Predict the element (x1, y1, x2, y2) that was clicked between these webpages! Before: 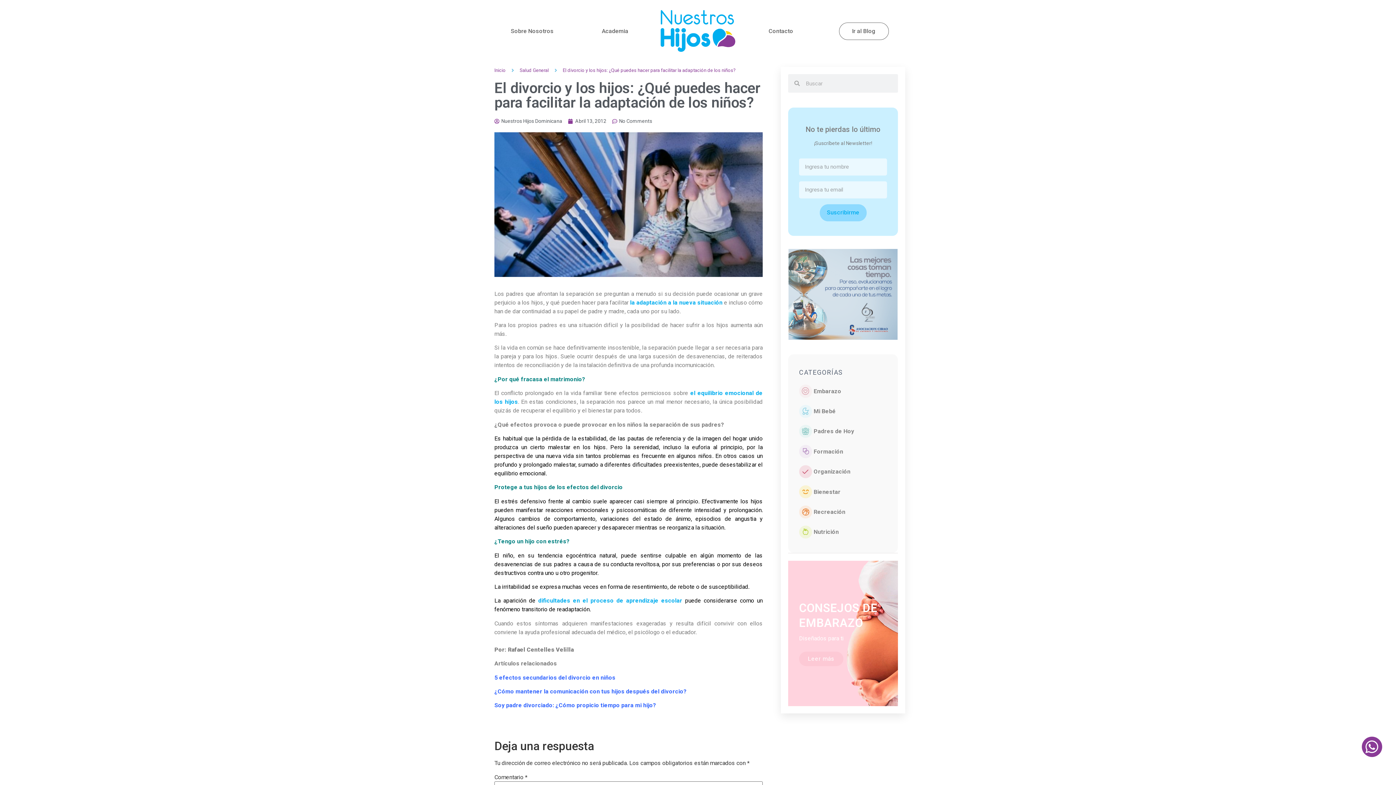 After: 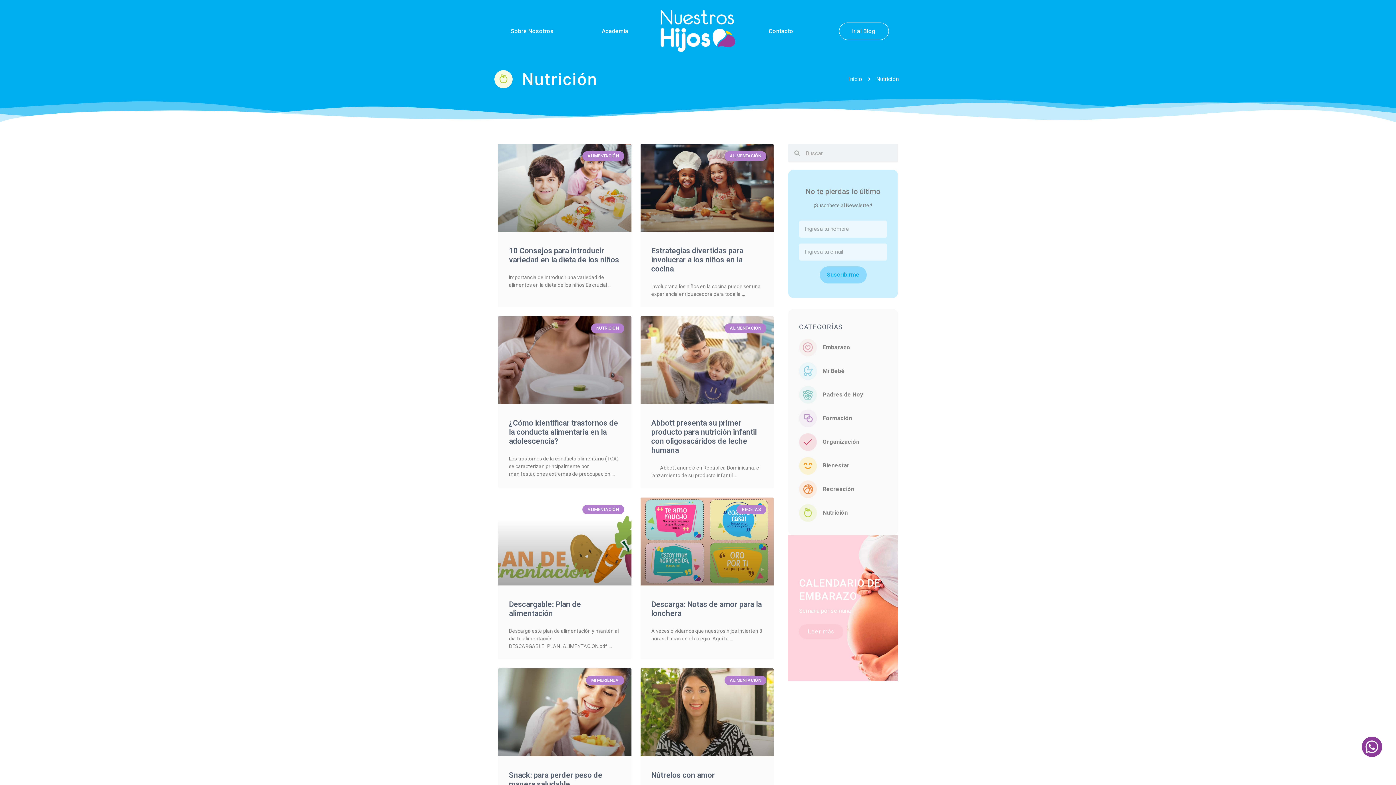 Action: label: Nutrición bbox: (813, 528, 839, 535)